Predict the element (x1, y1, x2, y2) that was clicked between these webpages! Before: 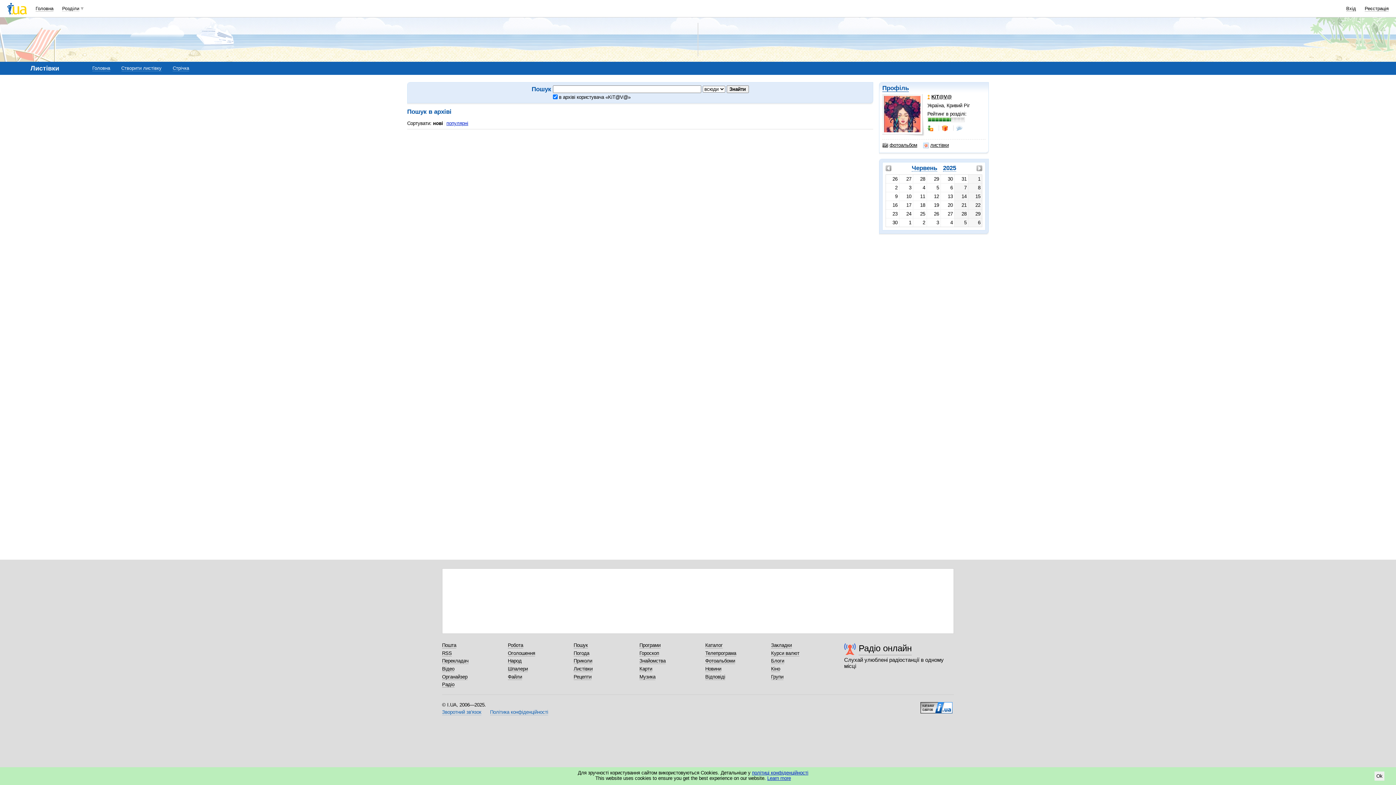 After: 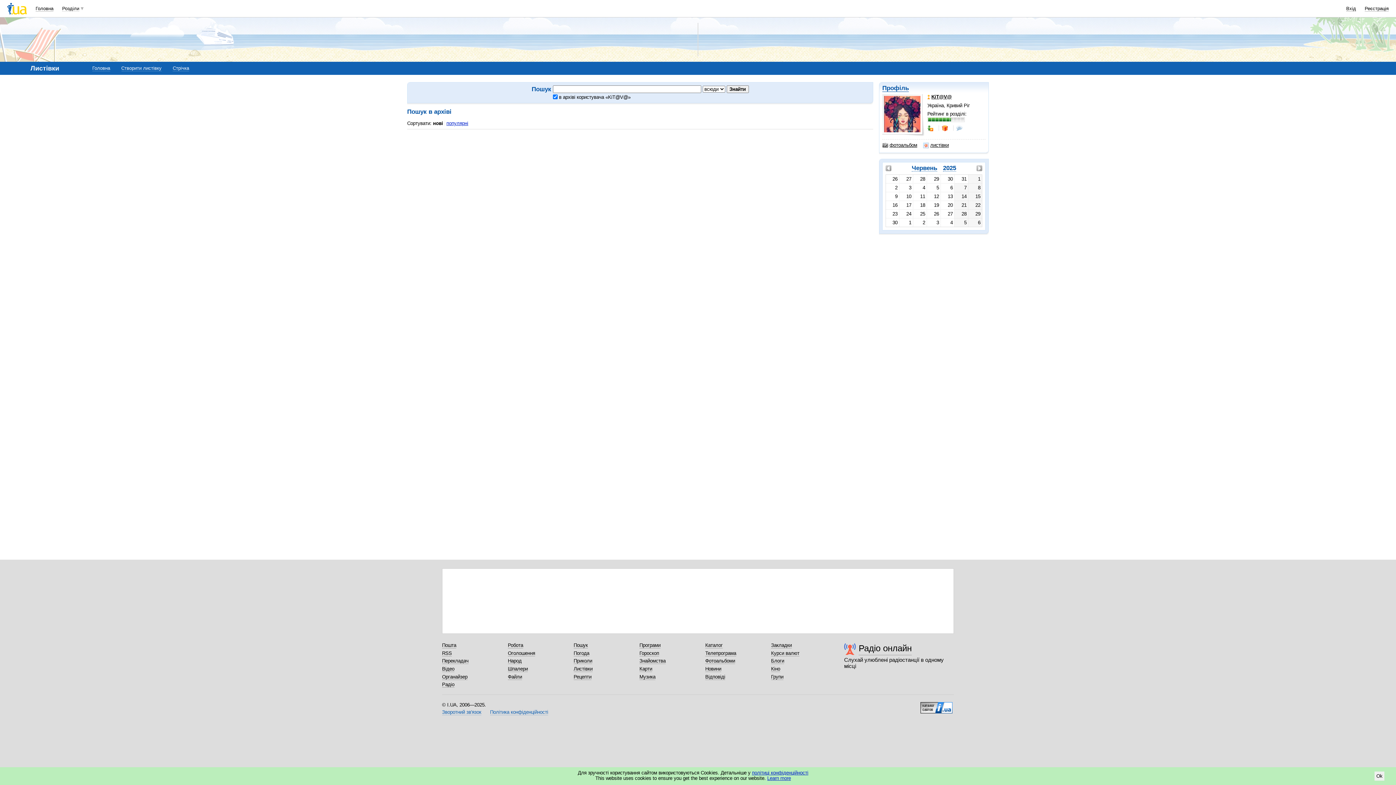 Action: label: нові bbox: (433, 120, 443, 126)